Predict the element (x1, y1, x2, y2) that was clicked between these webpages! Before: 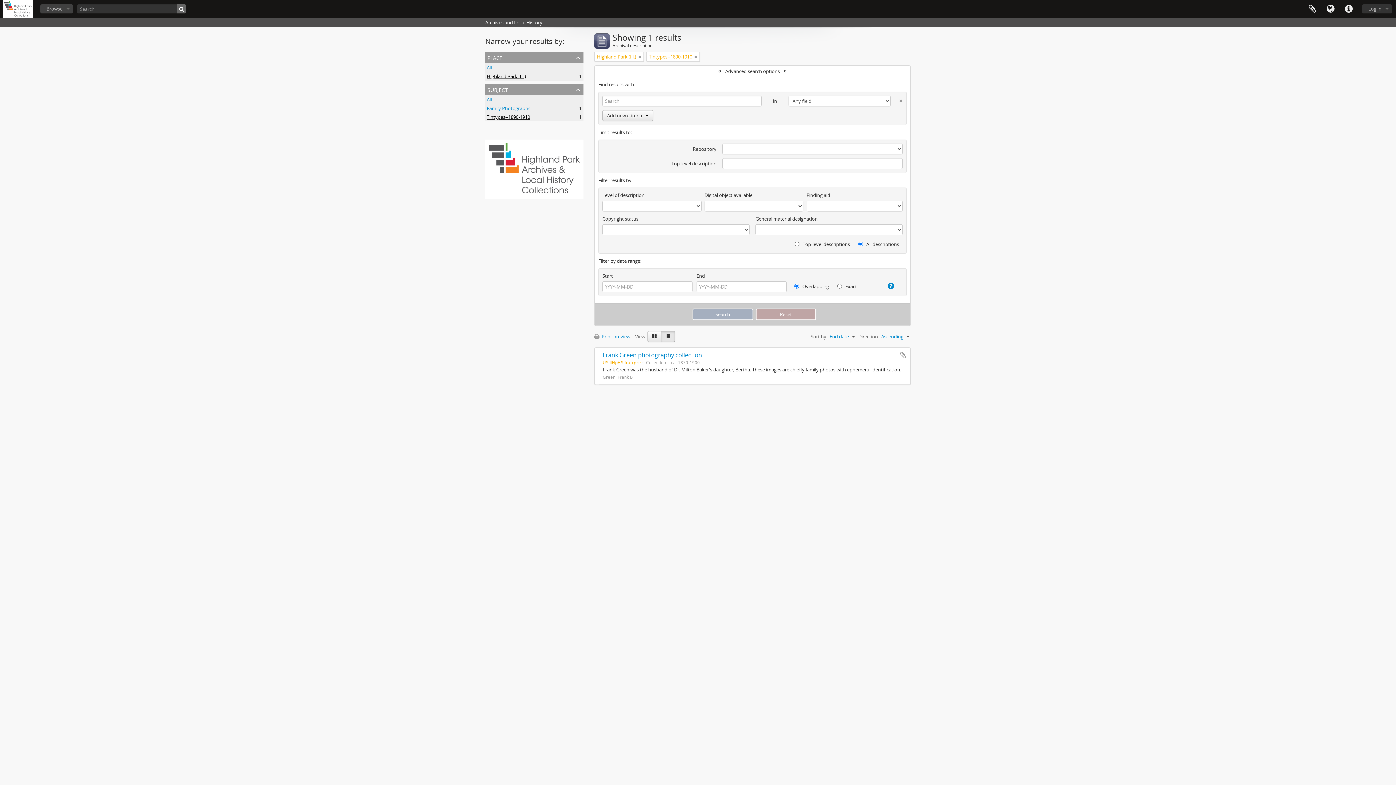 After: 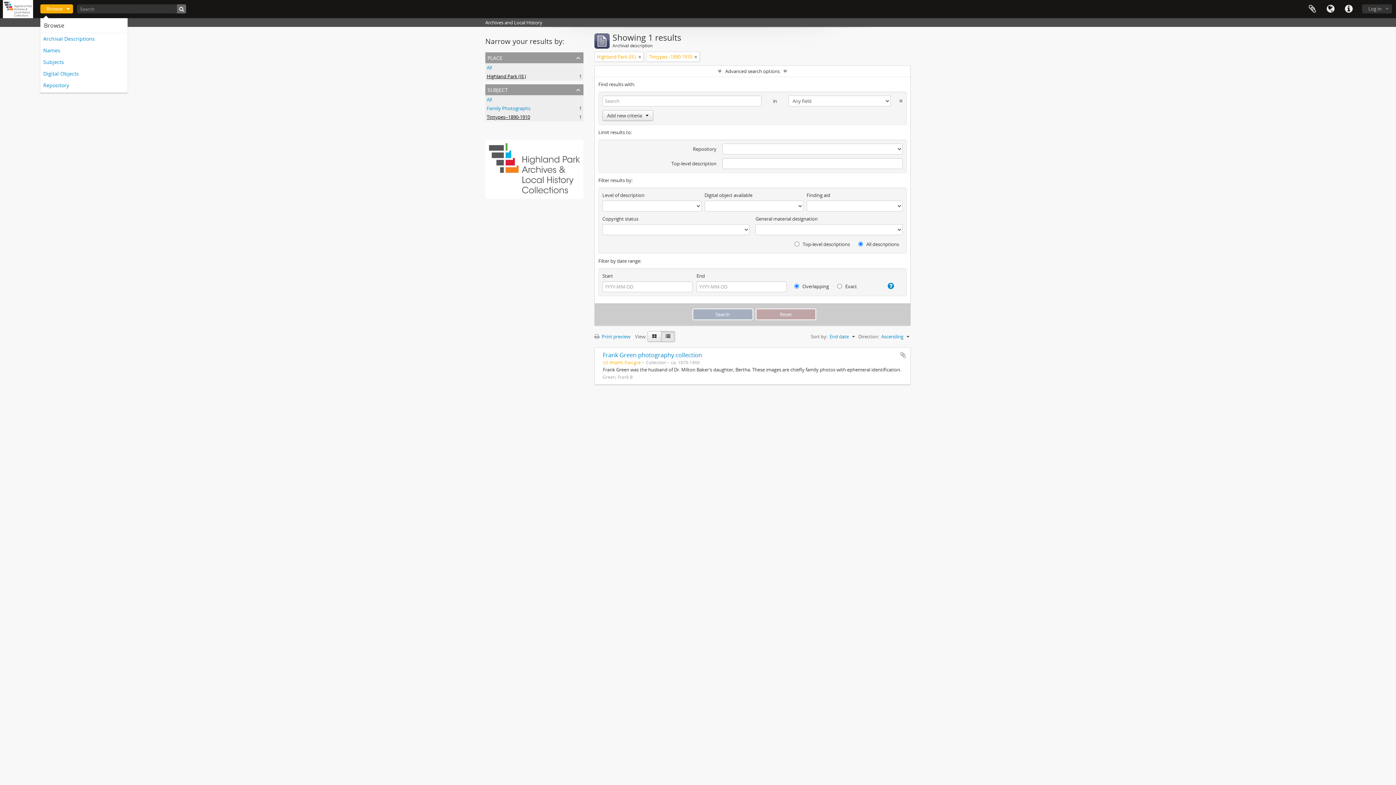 Action: bbox: (40, 4, 73, 13) label: Browse